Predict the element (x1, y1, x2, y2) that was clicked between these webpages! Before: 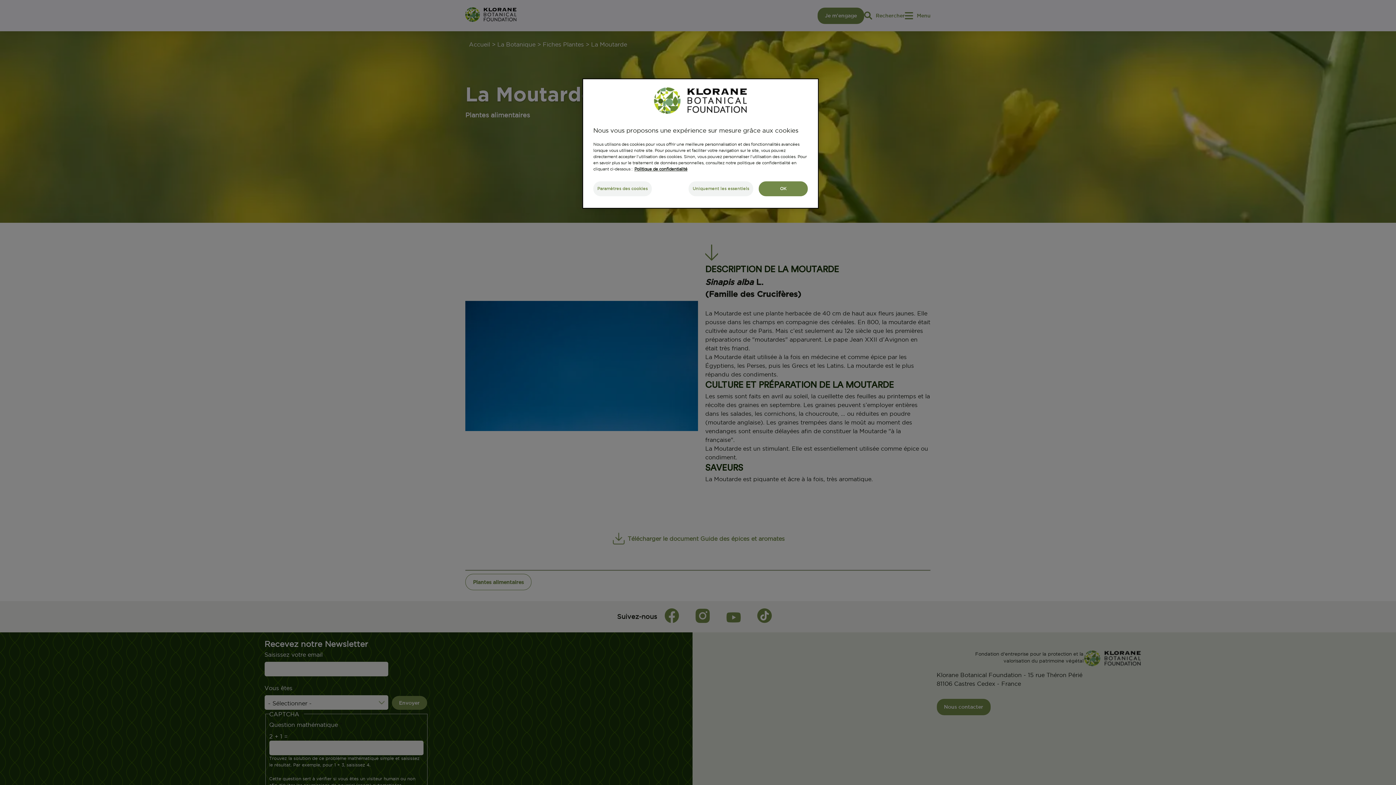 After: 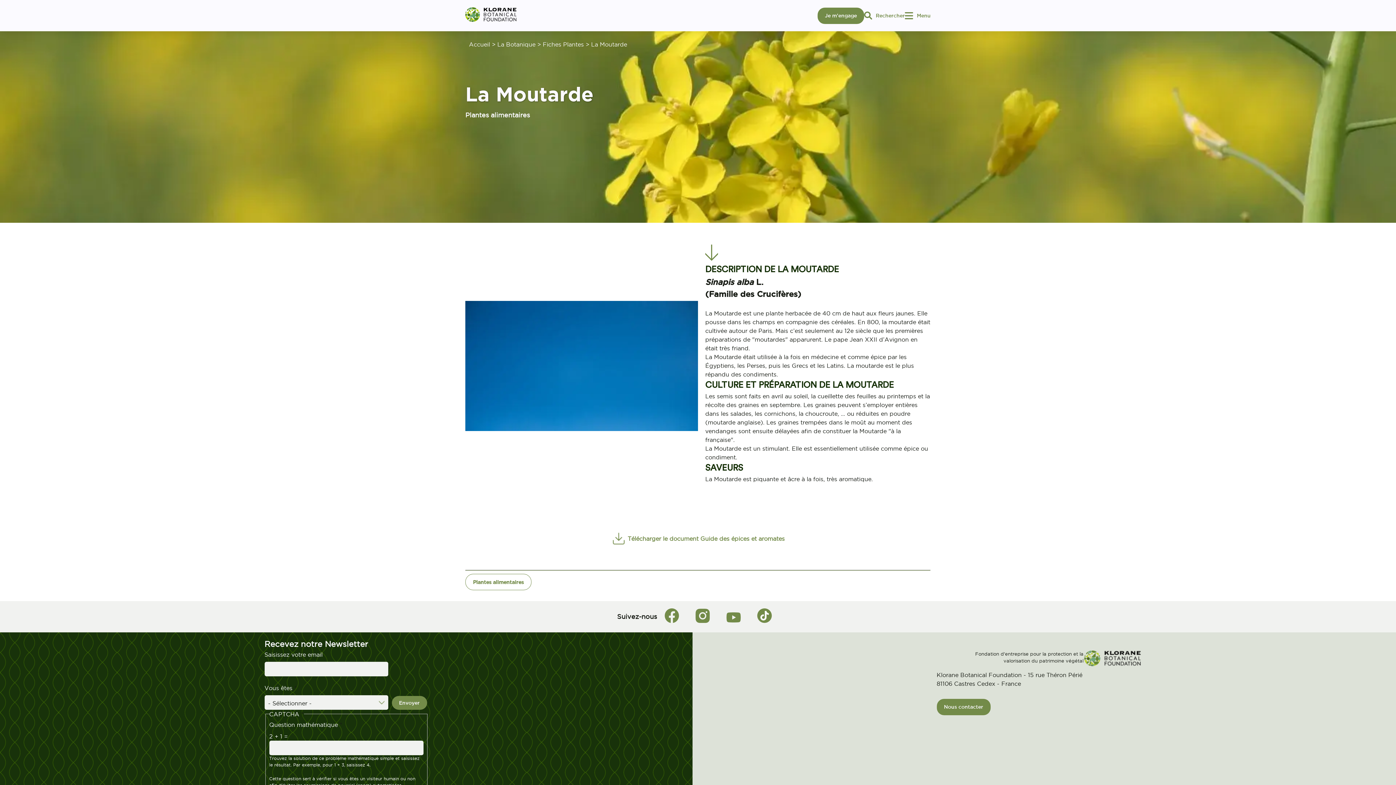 Action: label: Uniquement les essentiels bbox: (688, 181, 753, 196)